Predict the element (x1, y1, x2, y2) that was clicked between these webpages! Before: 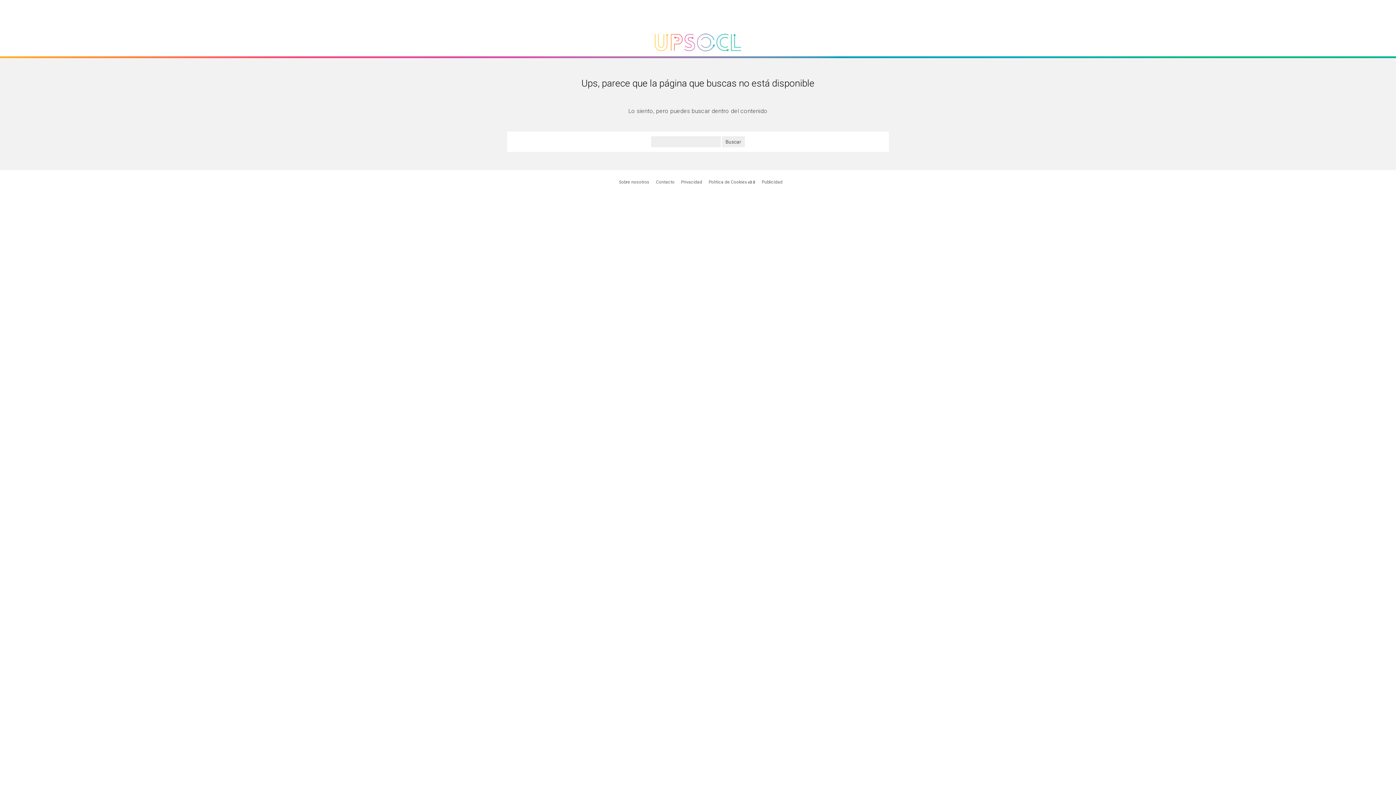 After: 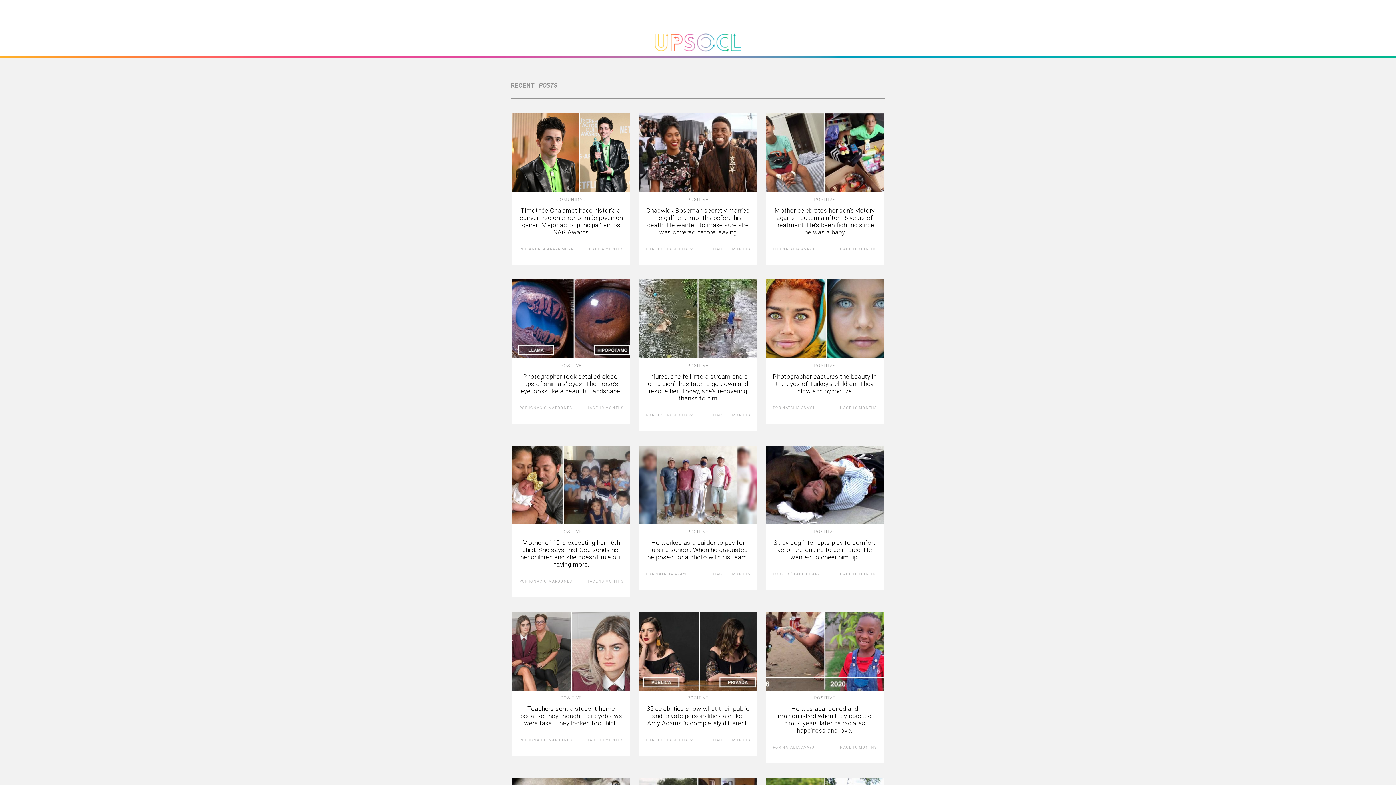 Action: bbox: (650, 50, 745, 57)